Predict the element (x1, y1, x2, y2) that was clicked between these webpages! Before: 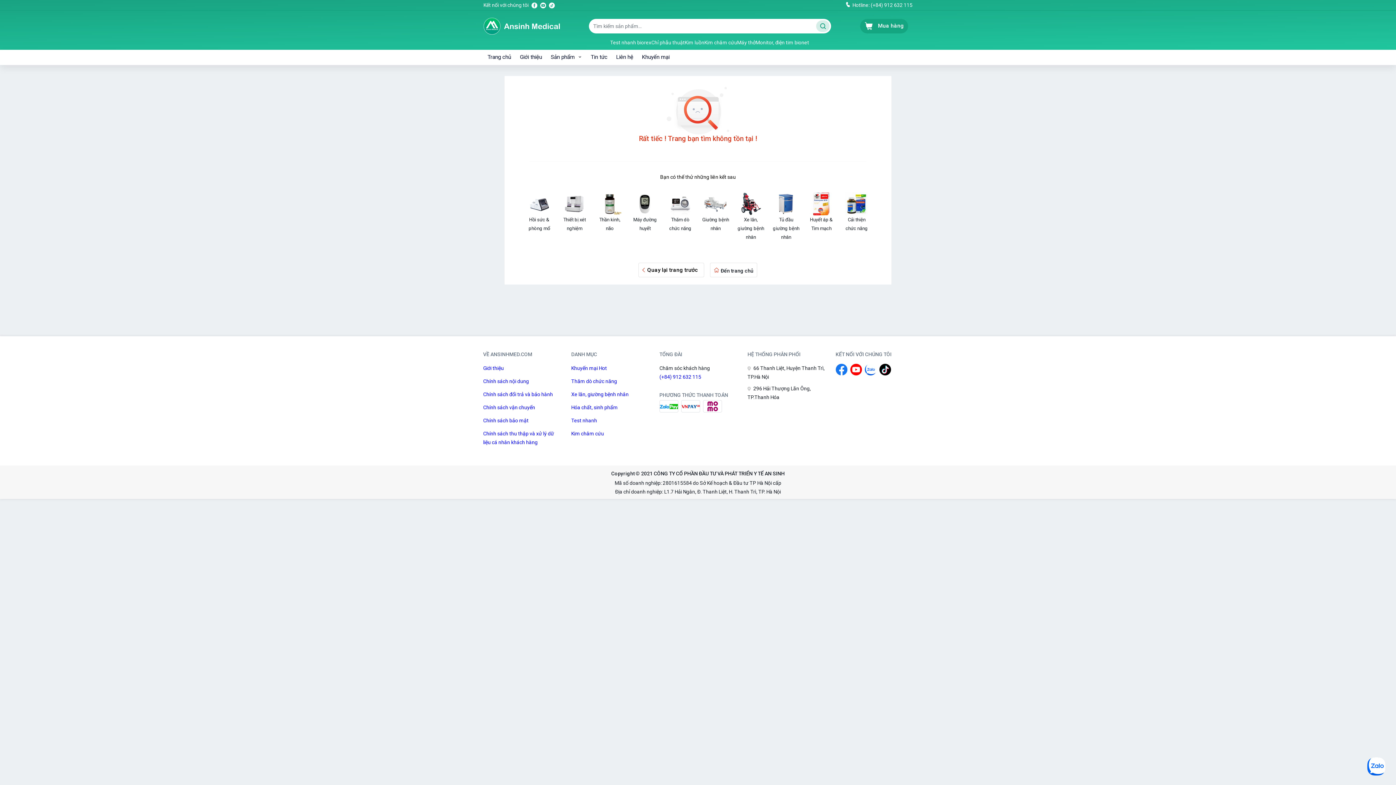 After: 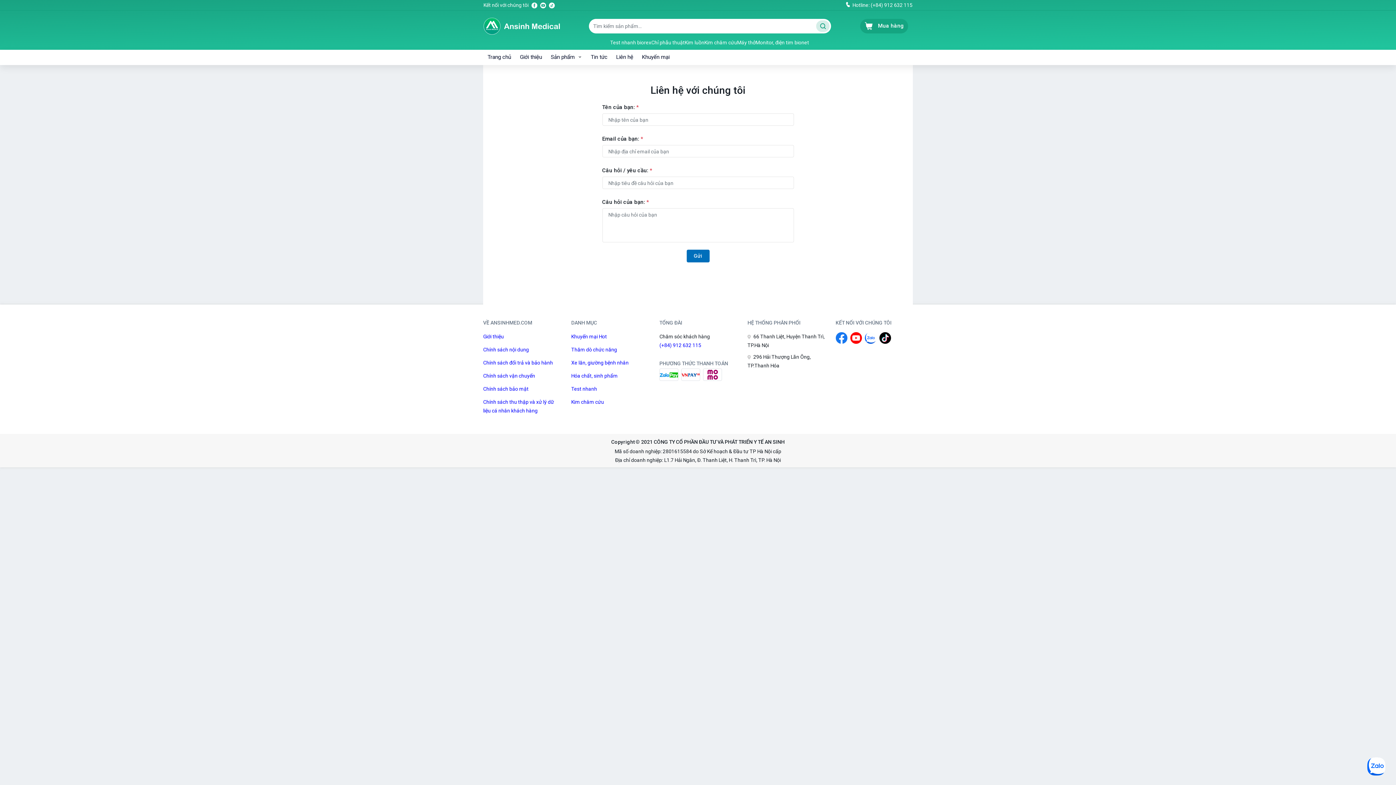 Action: label: Liên hệ bbox: (612, 49, 637, 65)